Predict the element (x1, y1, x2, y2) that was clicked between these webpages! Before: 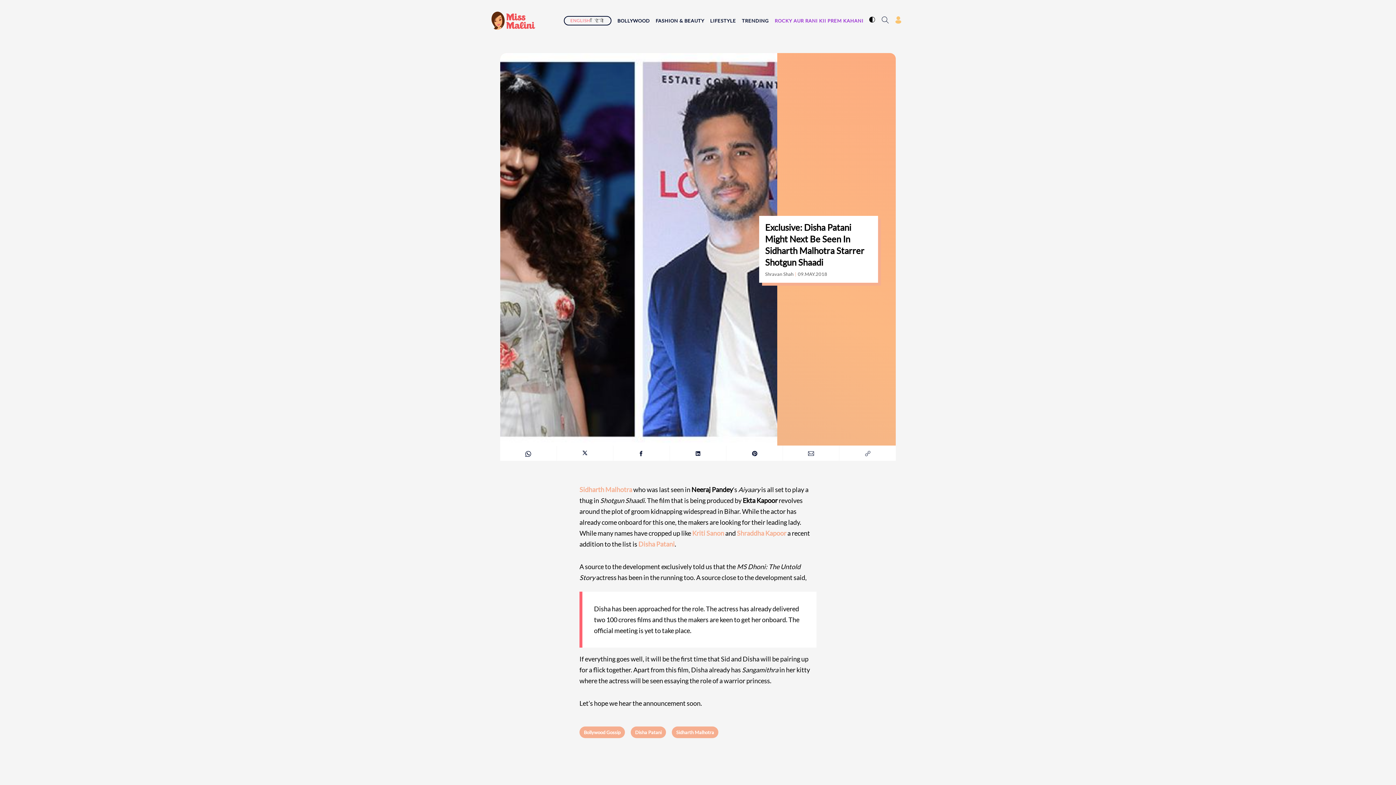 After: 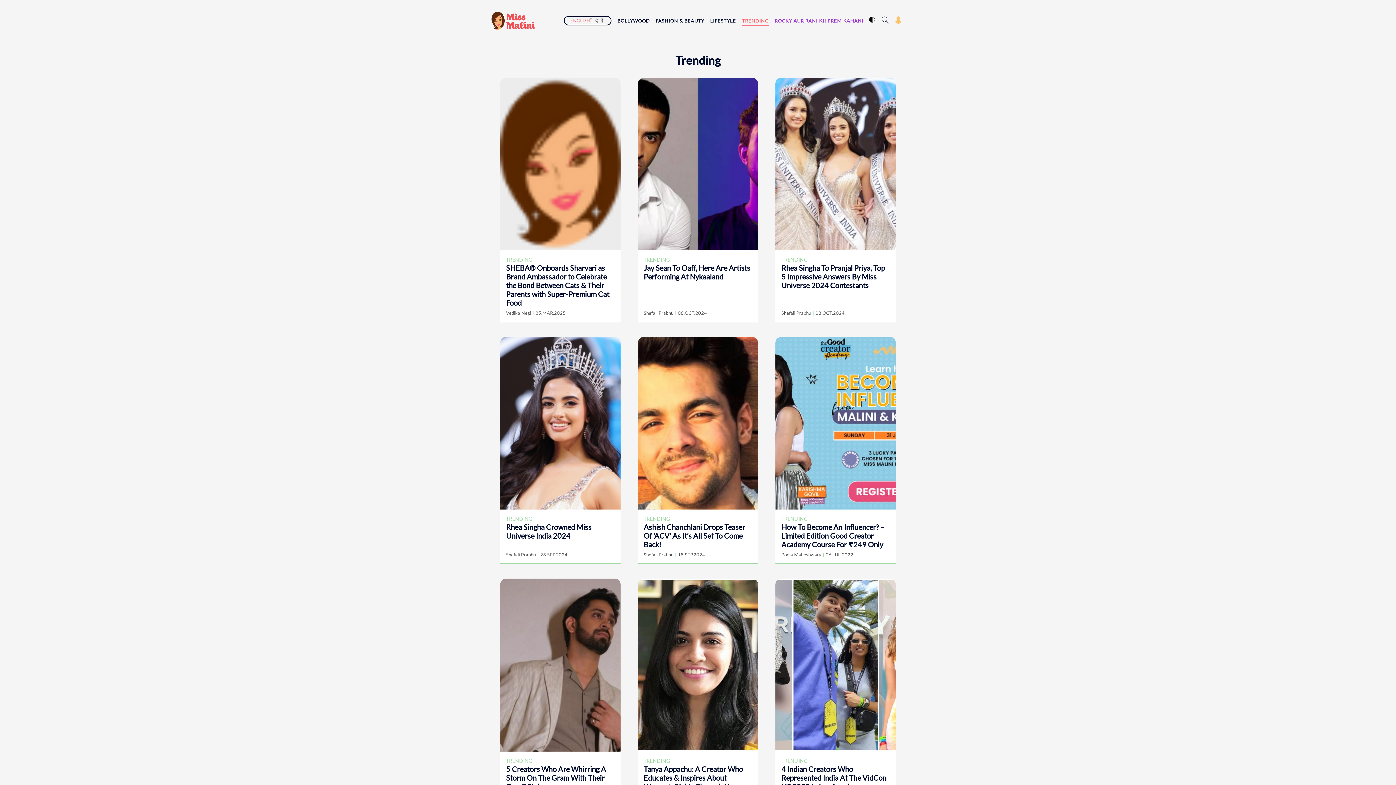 Action: bbox: (742, 17, 769, 24) label: TRENDING